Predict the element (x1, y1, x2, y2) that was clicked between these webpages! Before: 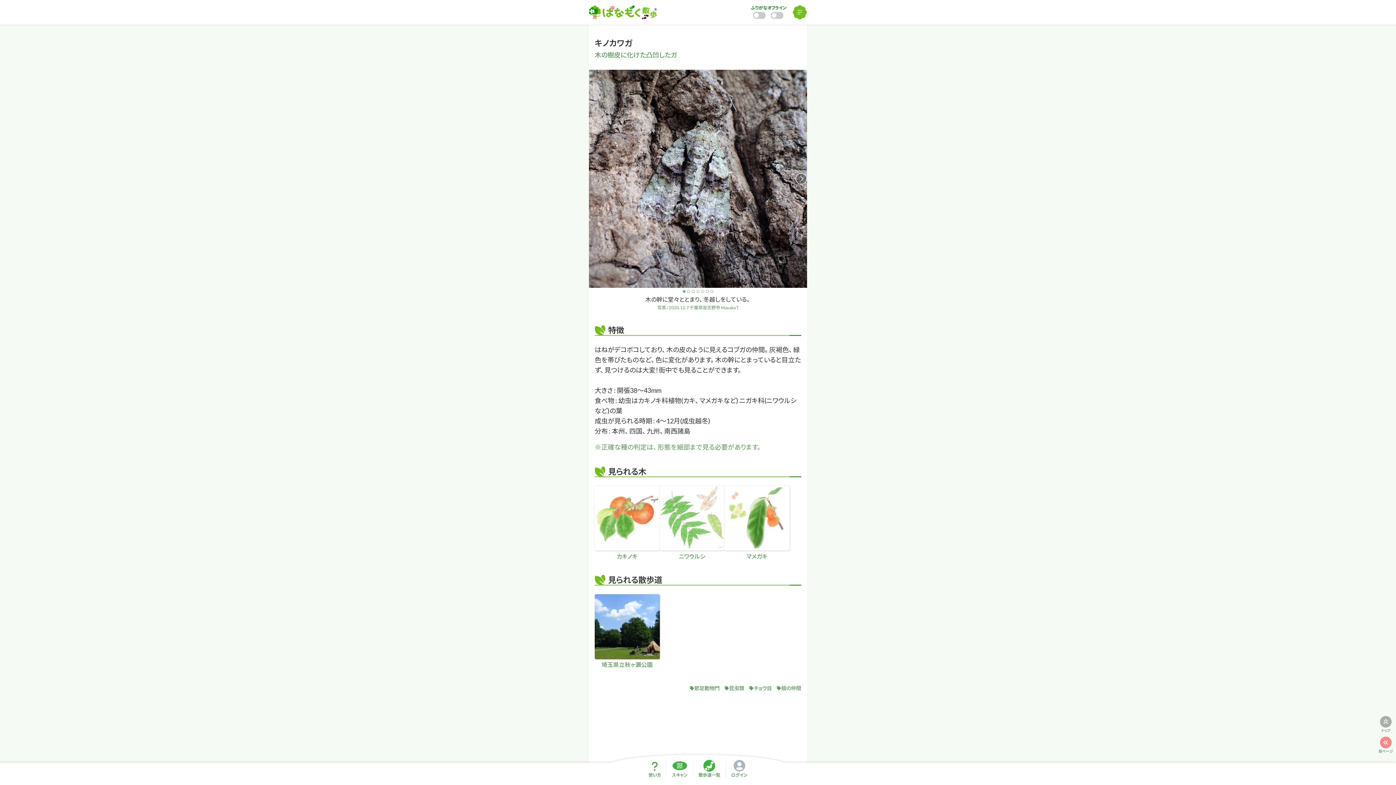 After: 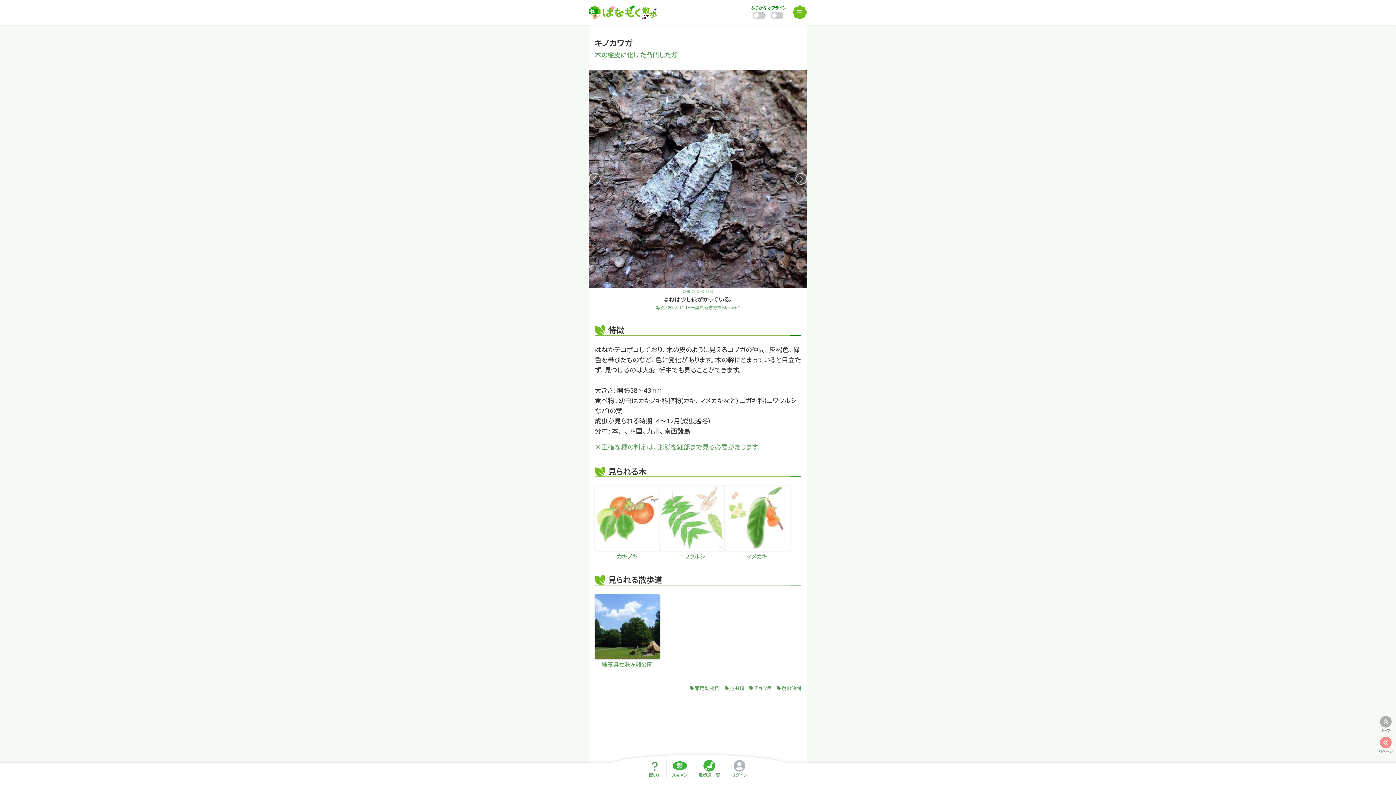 Action: label: Next slide bbox: (795, 173, 807, 184)